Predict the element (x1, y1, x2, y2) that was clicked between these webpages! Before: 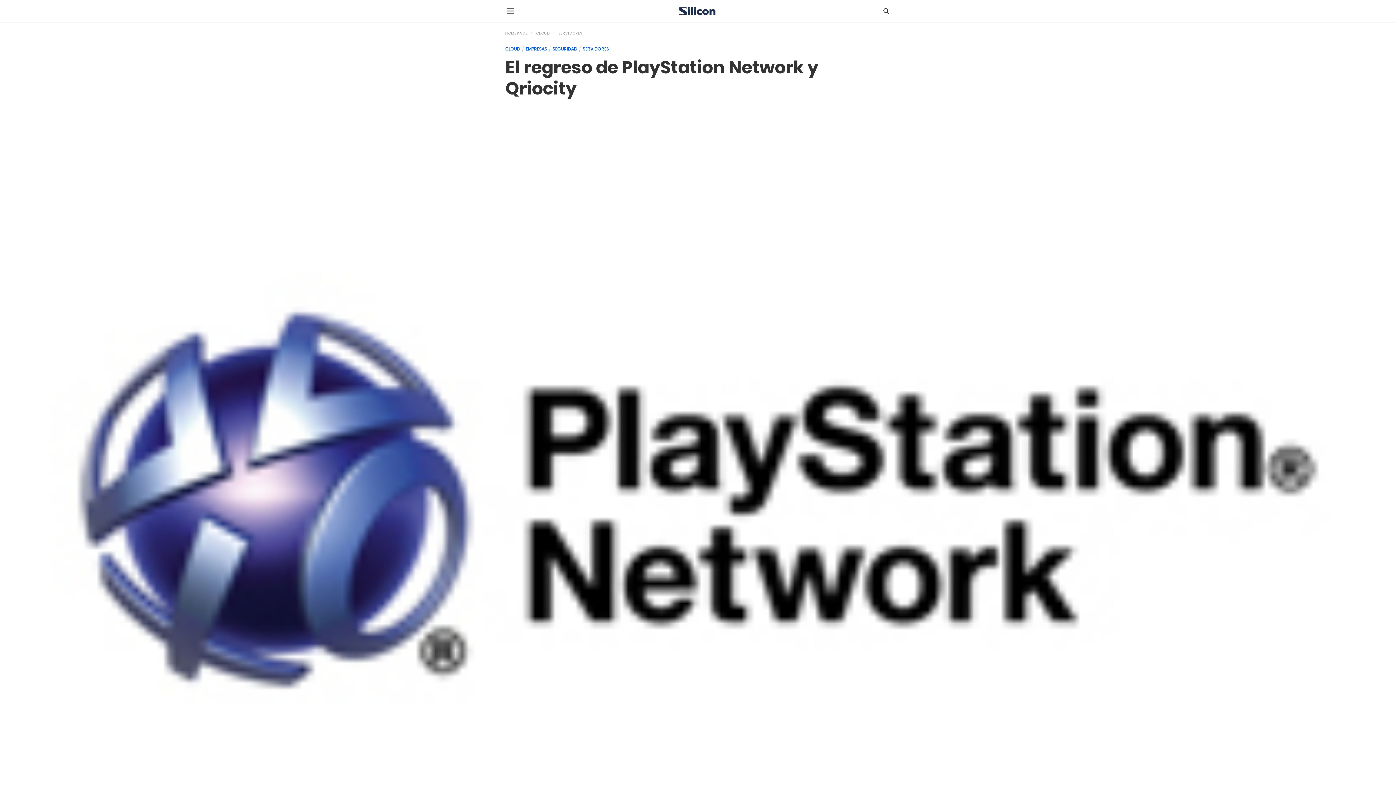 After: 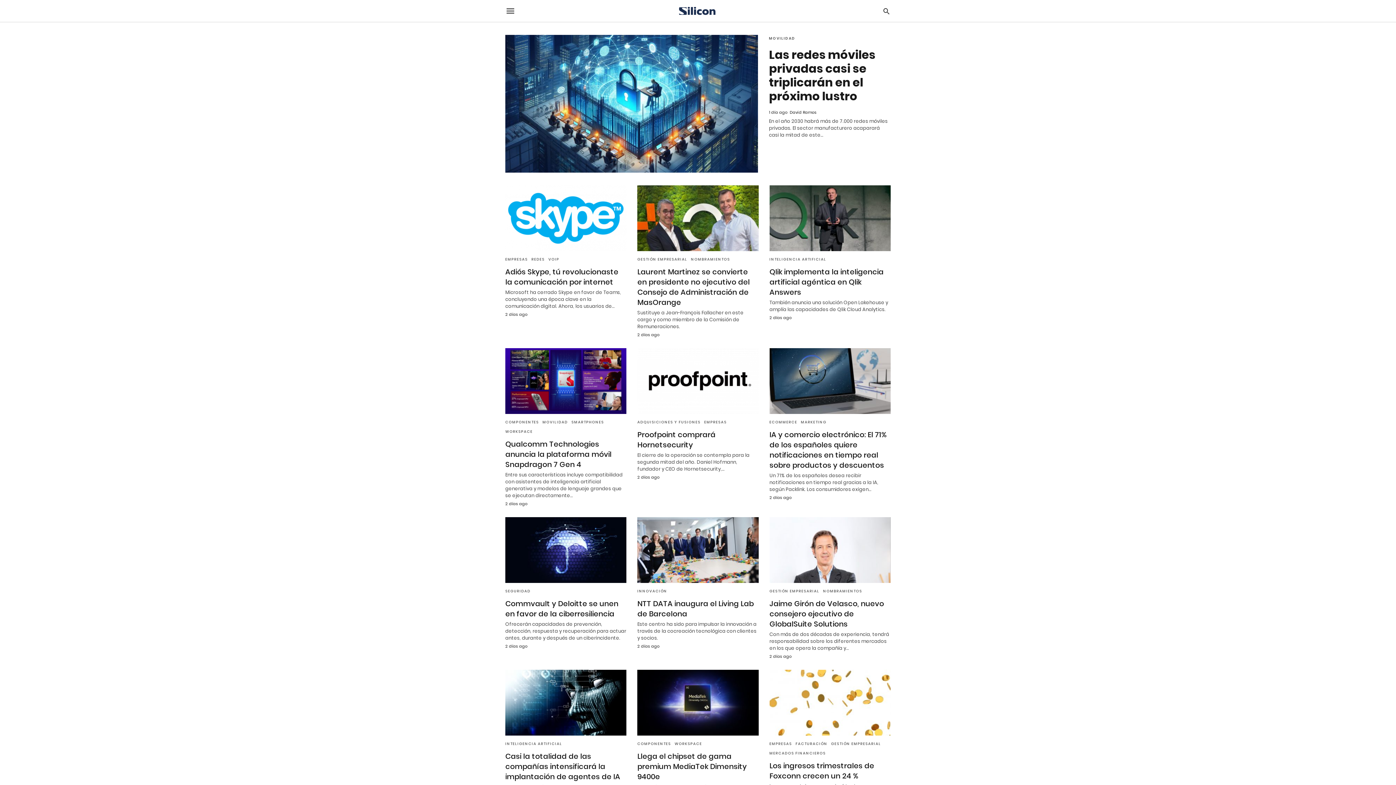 Action: label: SERVIDORES bbox: (558, 30, 582, 36)